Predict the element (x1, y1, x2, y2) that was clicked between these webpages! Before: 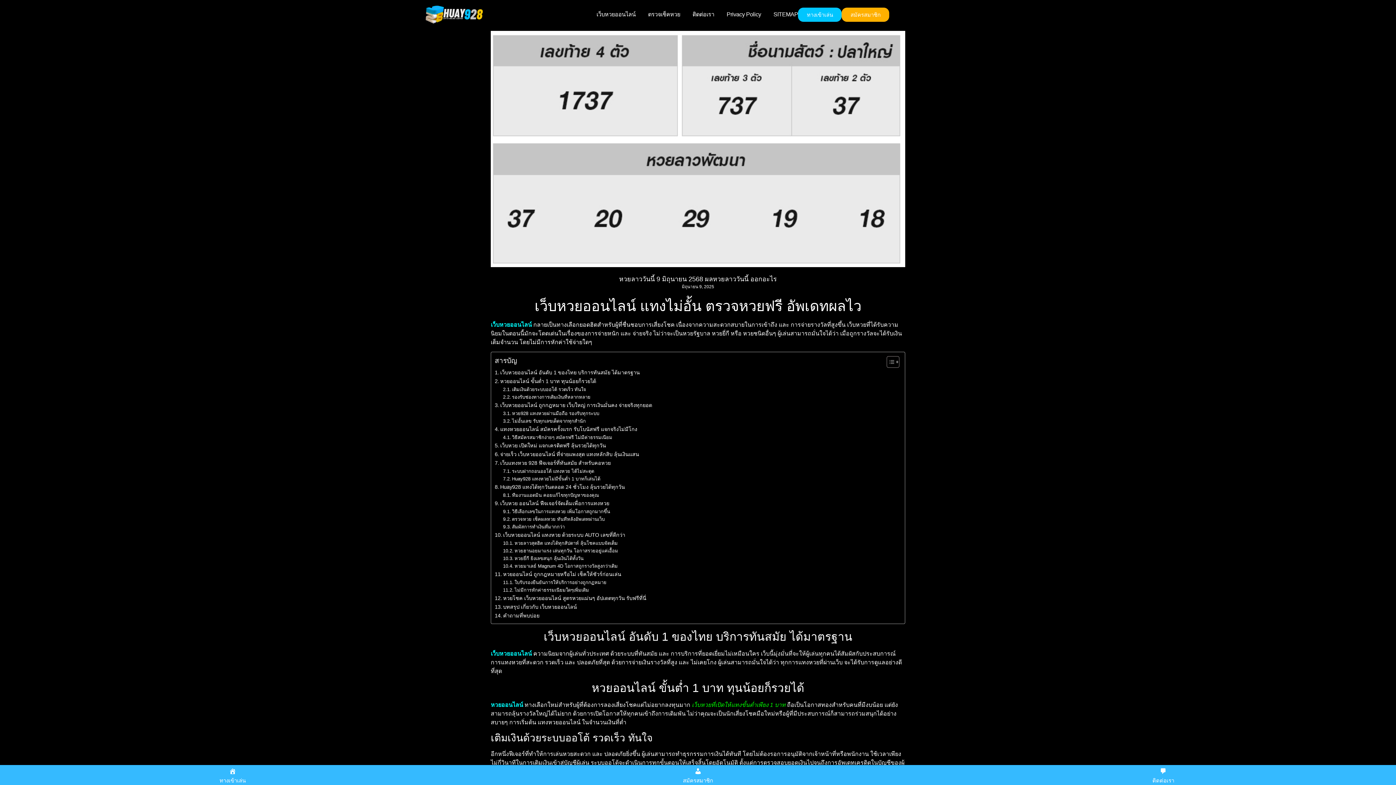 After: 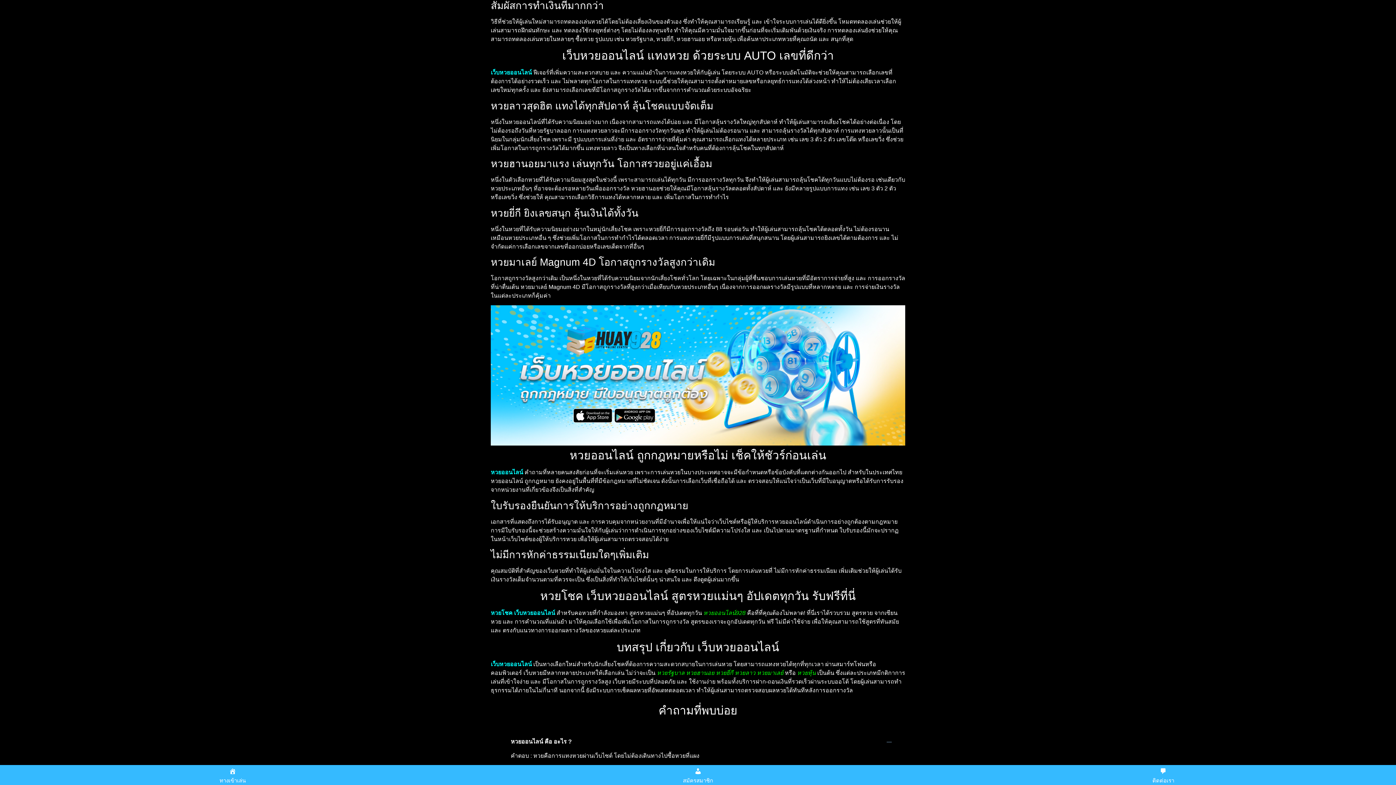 Action: label: สัมผัสการทำเงินที่มากกว่า bbox: (503, 760, 564, 767)